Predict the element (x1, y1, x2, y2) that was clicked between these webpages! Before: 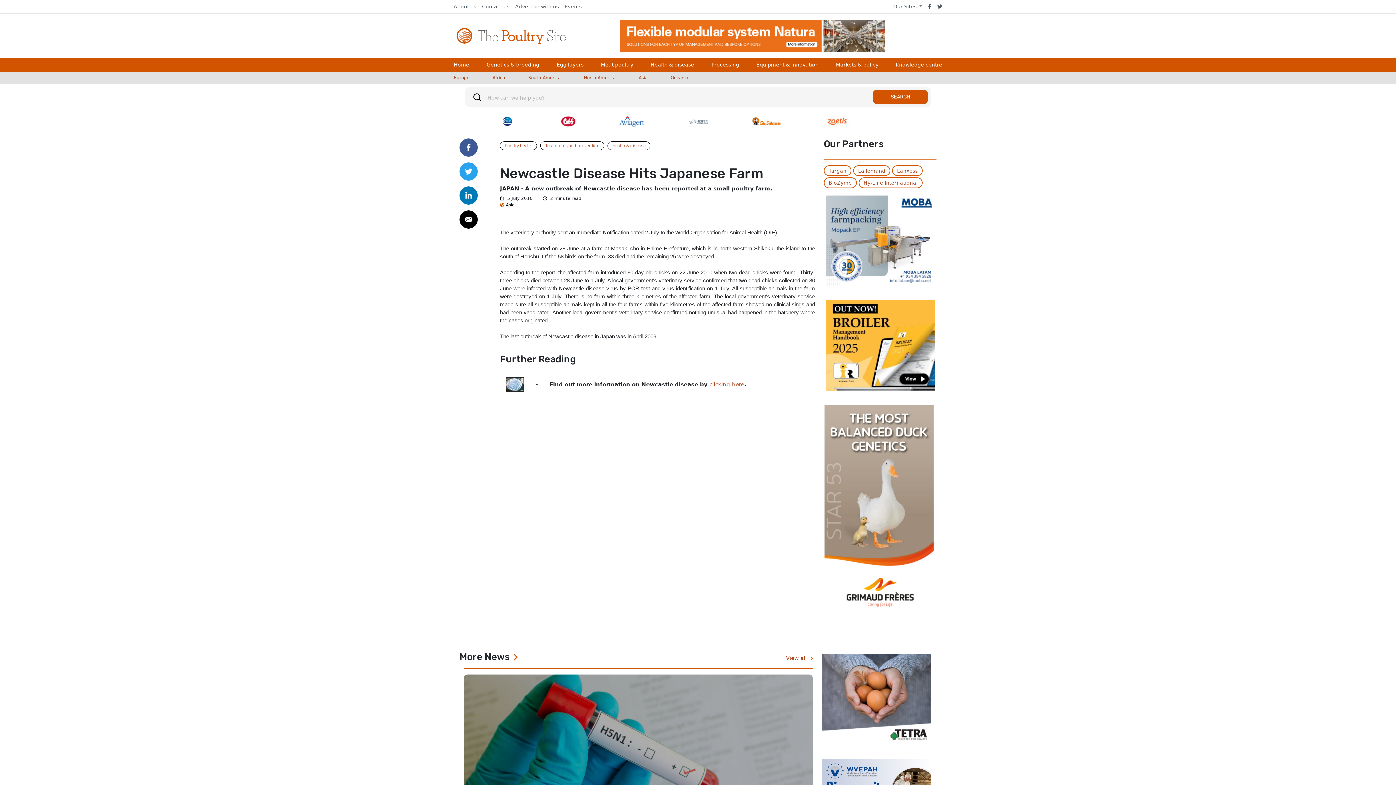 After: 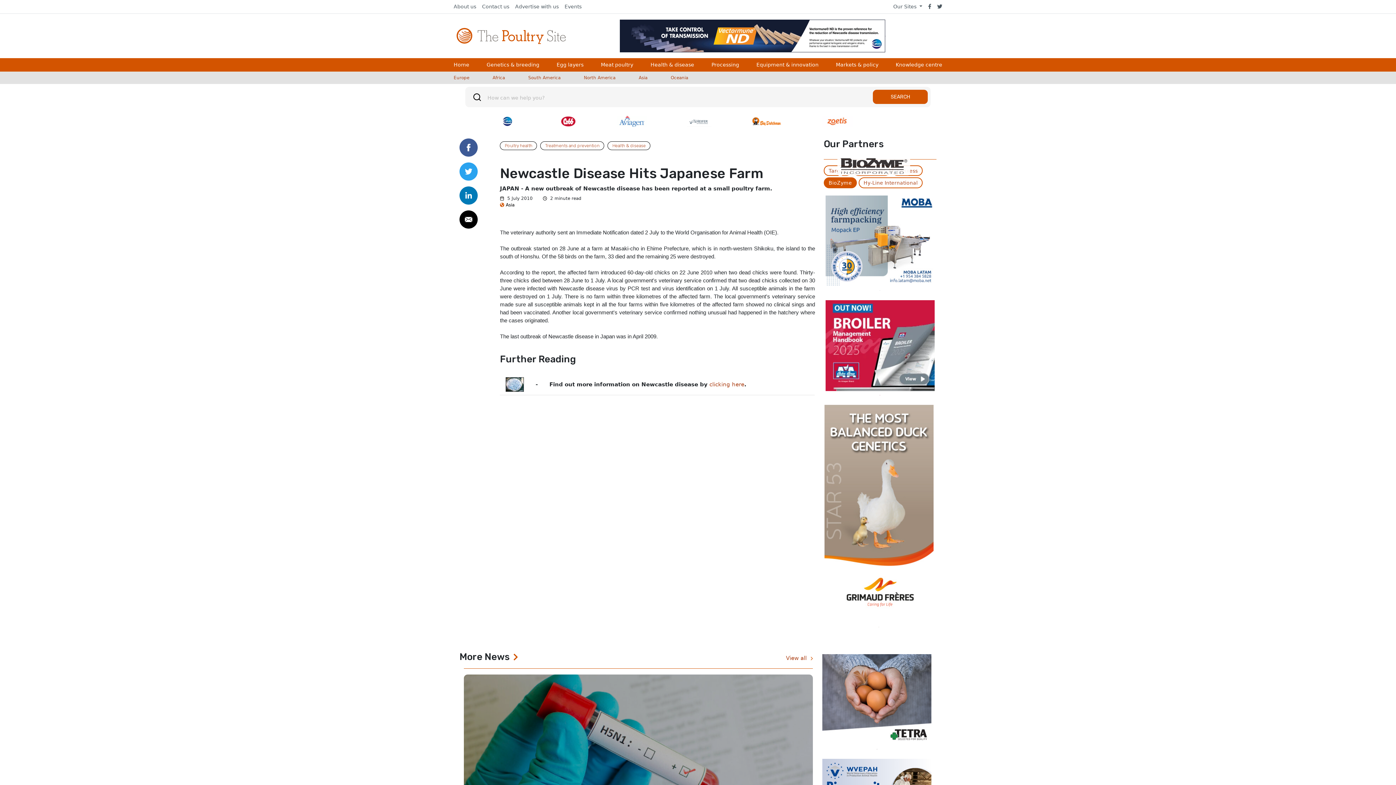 Action: label: BioZyme bbox: (823, 177, 857, 188)